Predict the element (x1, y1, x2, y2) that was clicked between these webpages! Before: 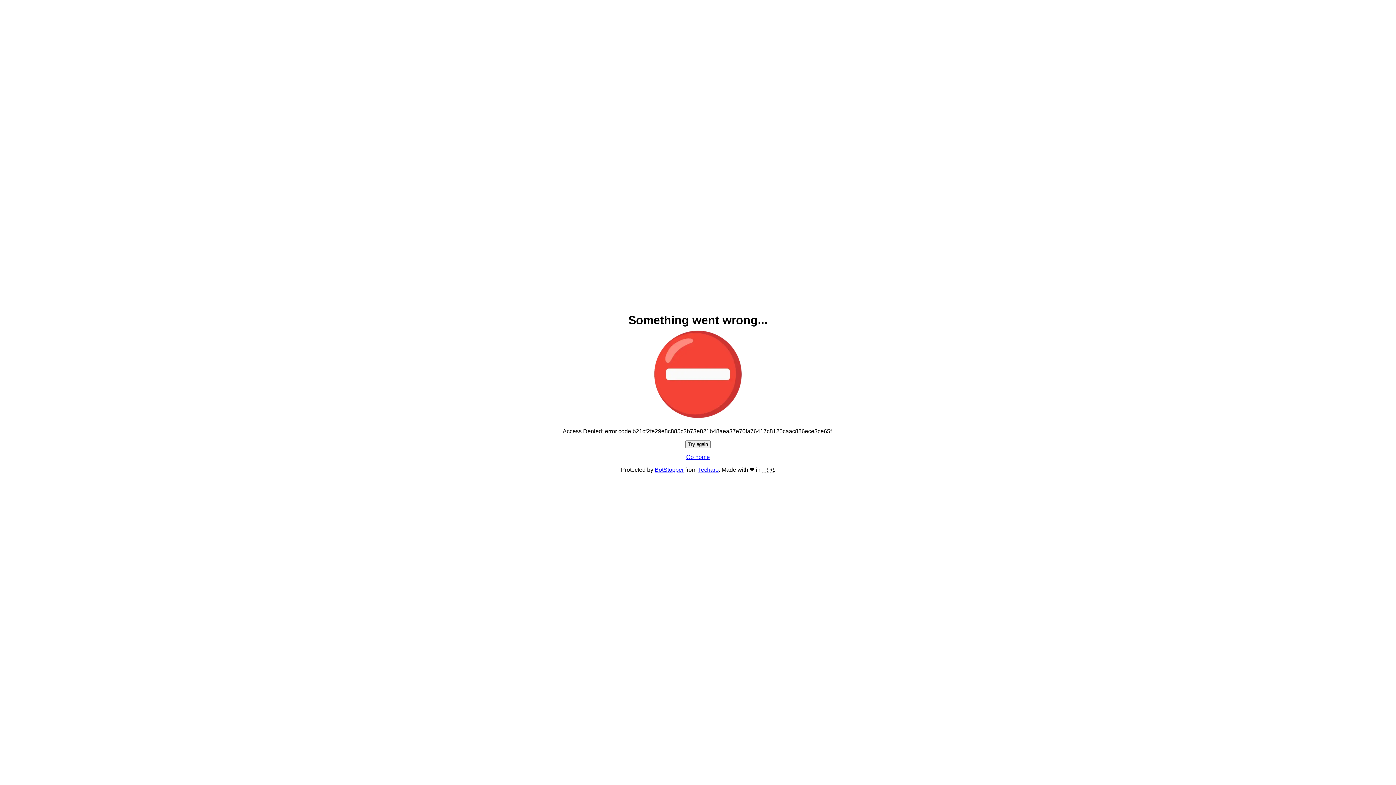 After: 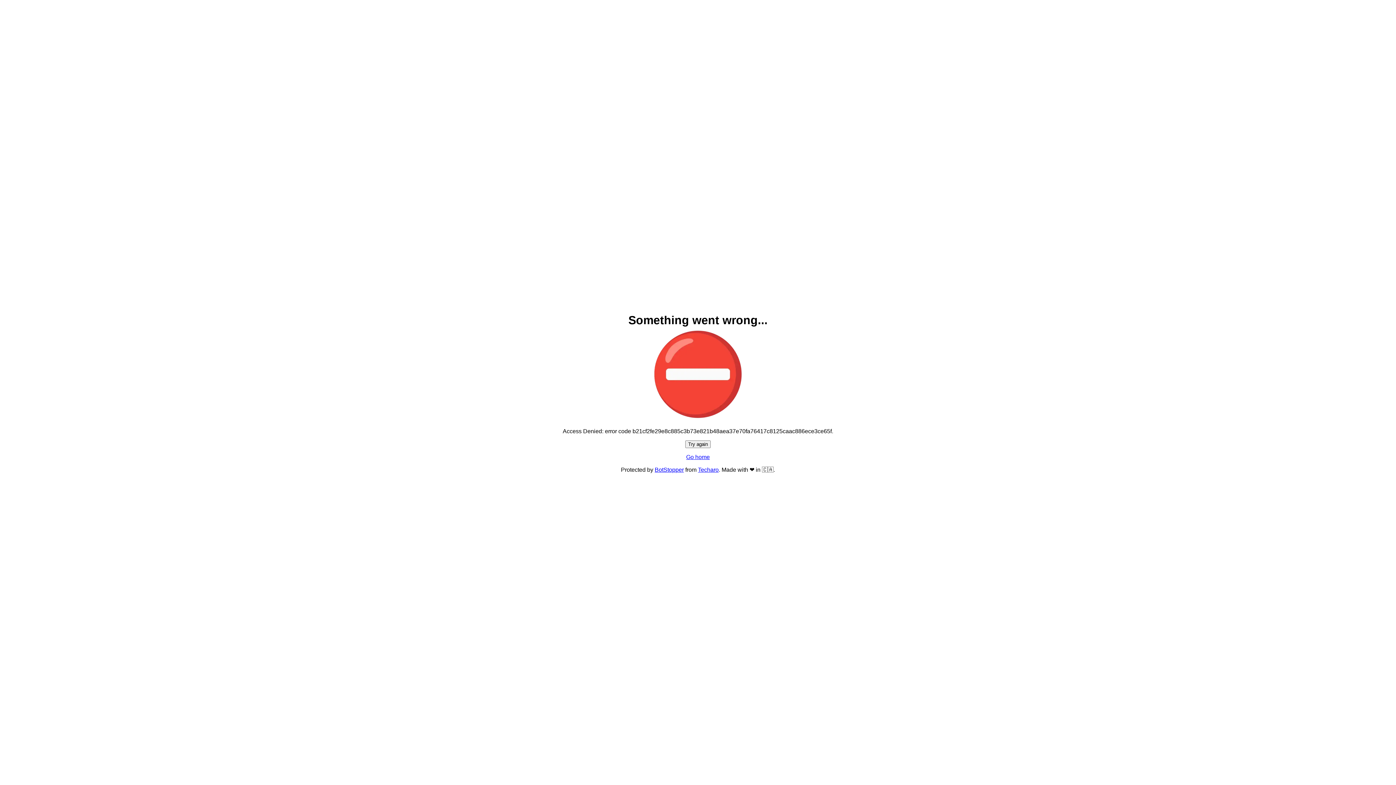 Action: label: Try again bbox: (685, 440, 710, 448)